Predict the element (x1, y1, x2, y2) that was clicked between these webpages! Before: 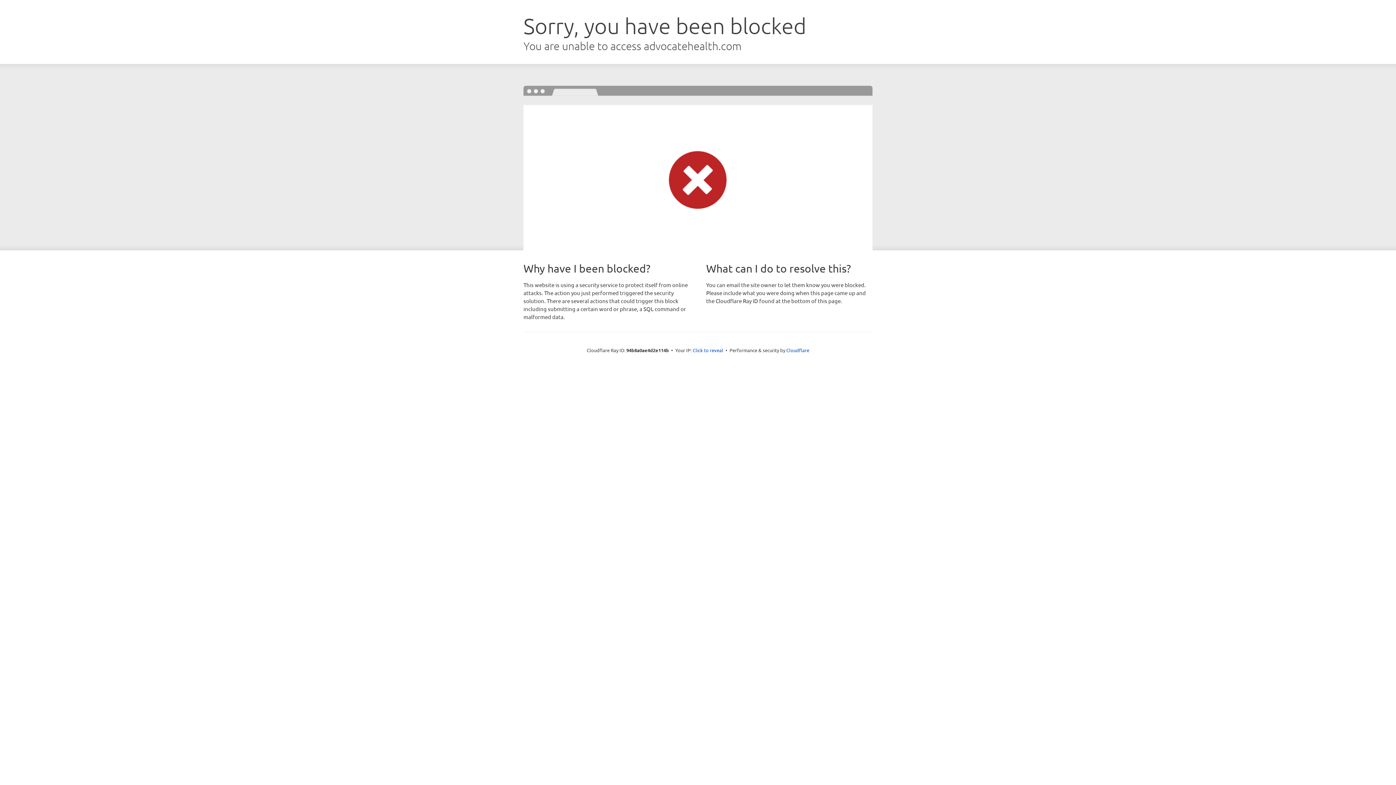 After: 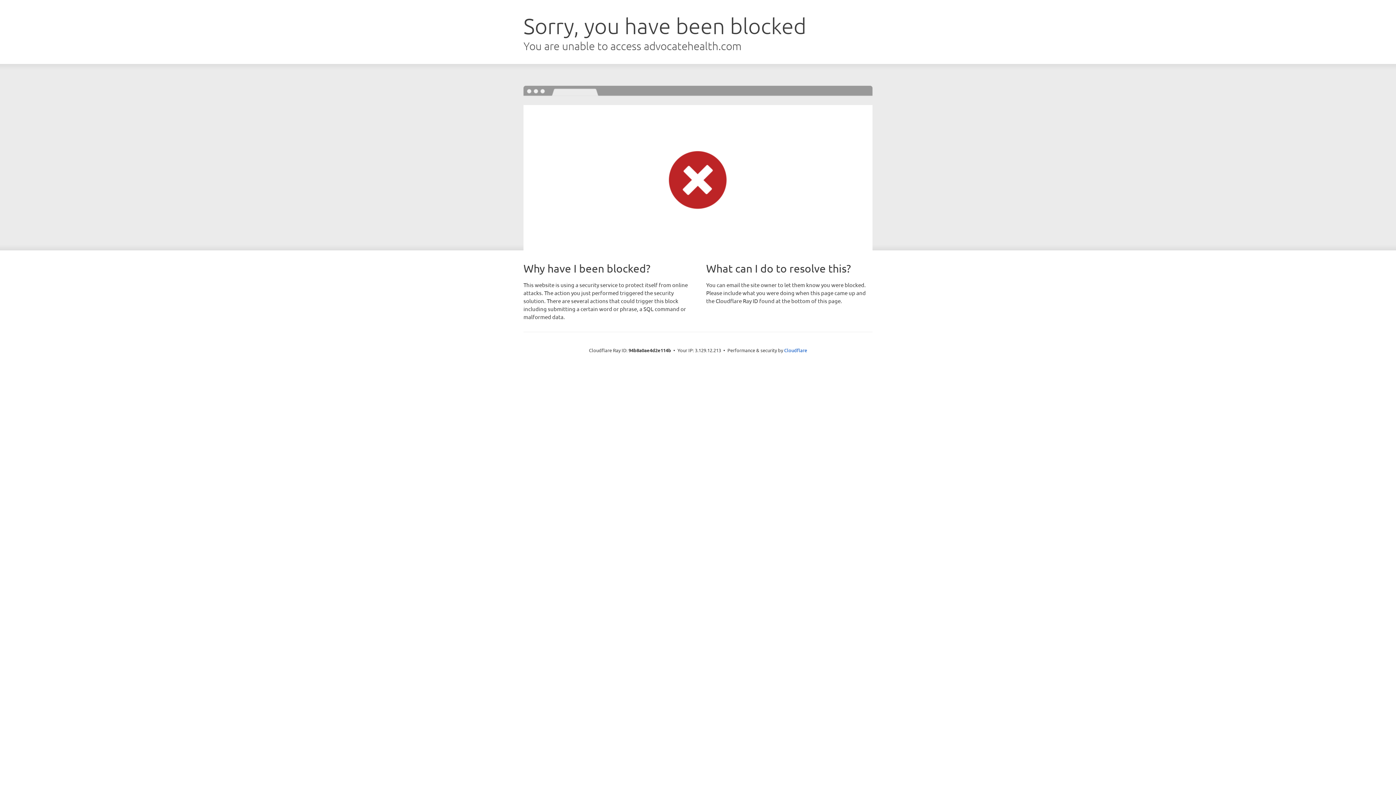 Action: label: Click to reveal bbox: (692, 346, 723, 353)